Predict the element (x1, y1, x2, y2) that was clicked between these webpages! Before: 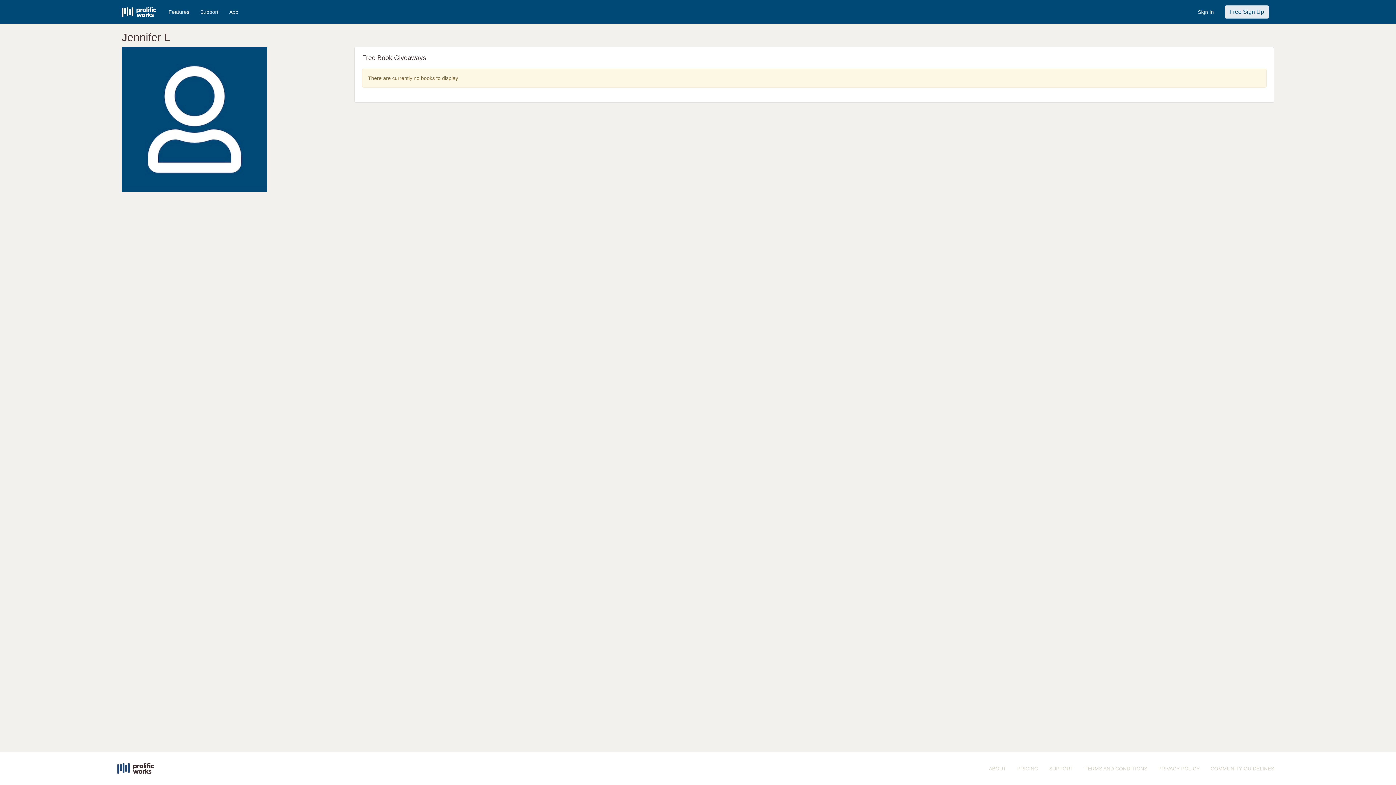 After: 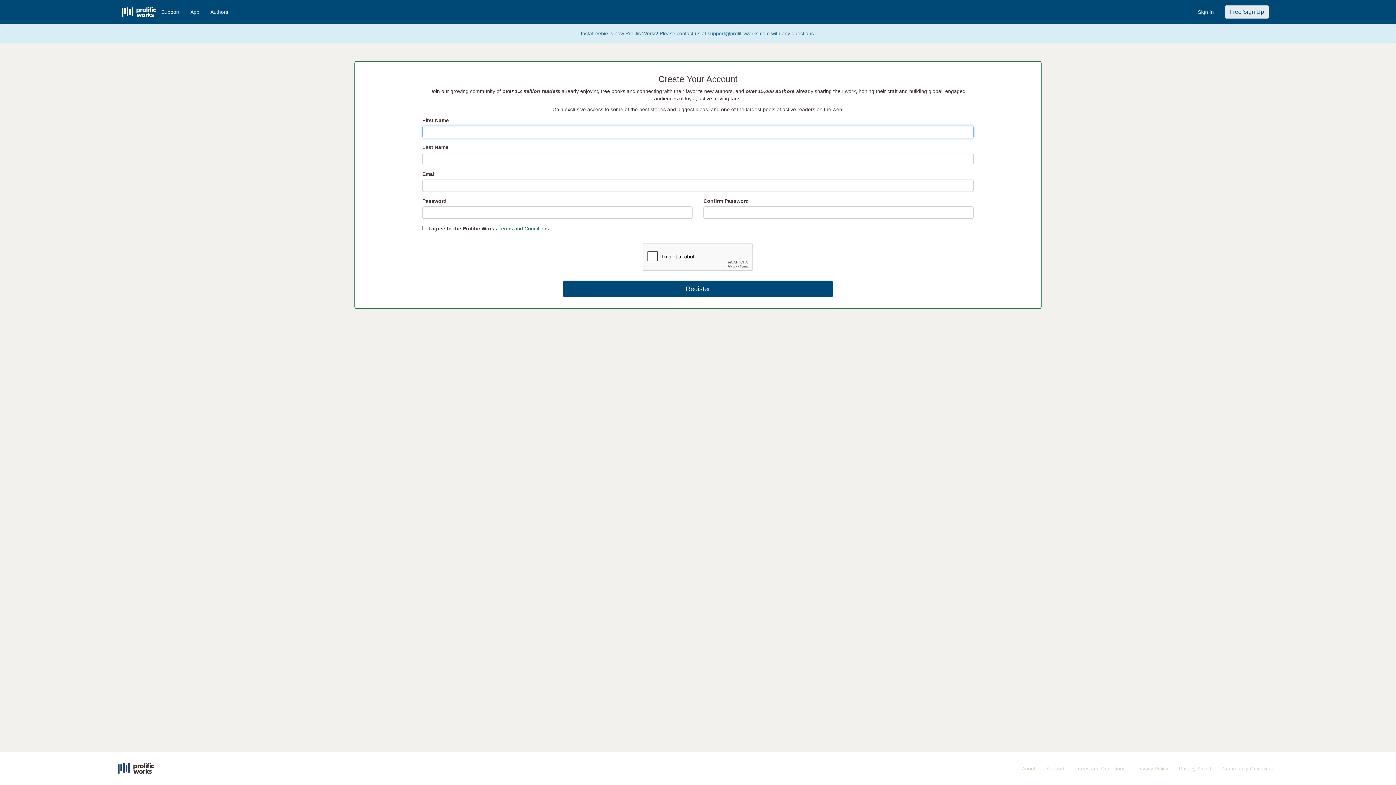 Action: label: Free Sign Up bbox: (1219, 2, 1274, 24)